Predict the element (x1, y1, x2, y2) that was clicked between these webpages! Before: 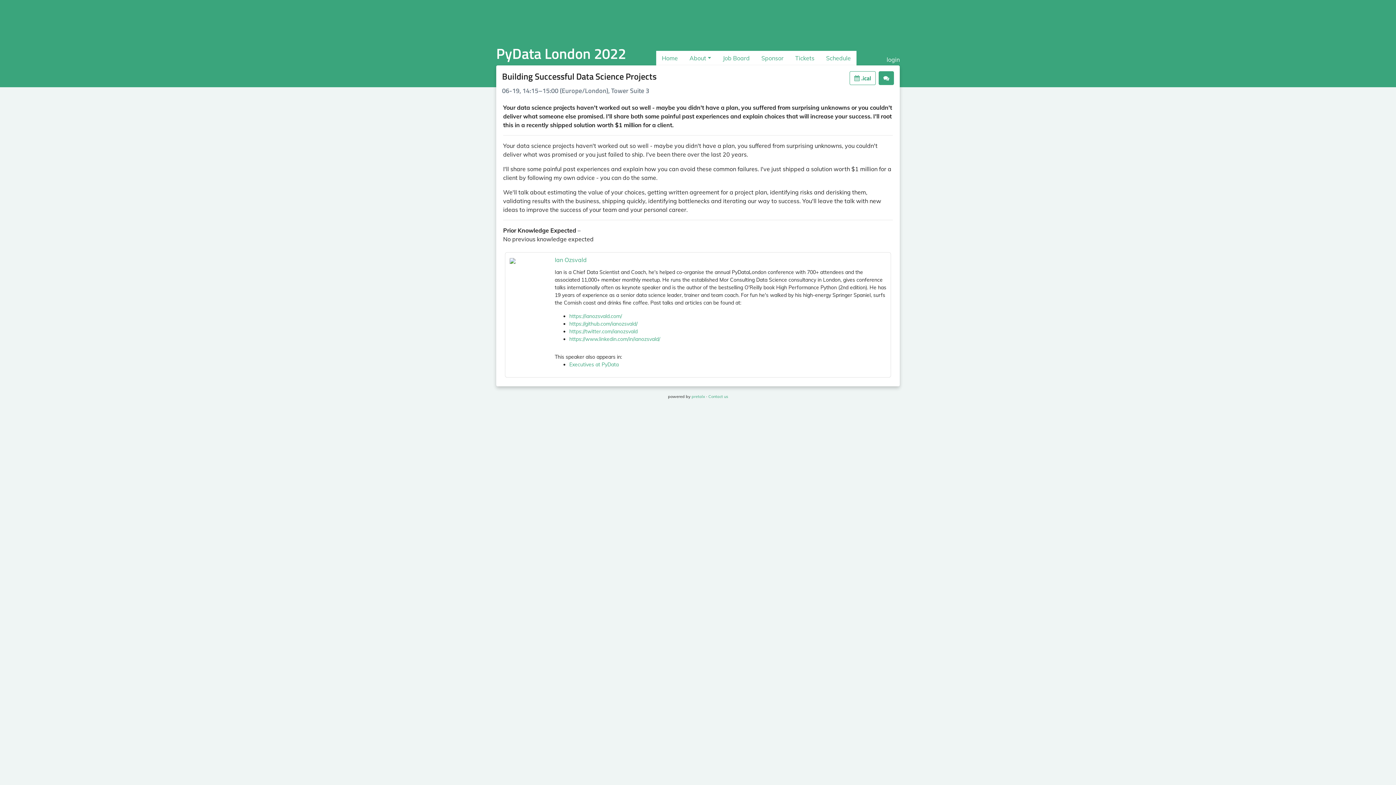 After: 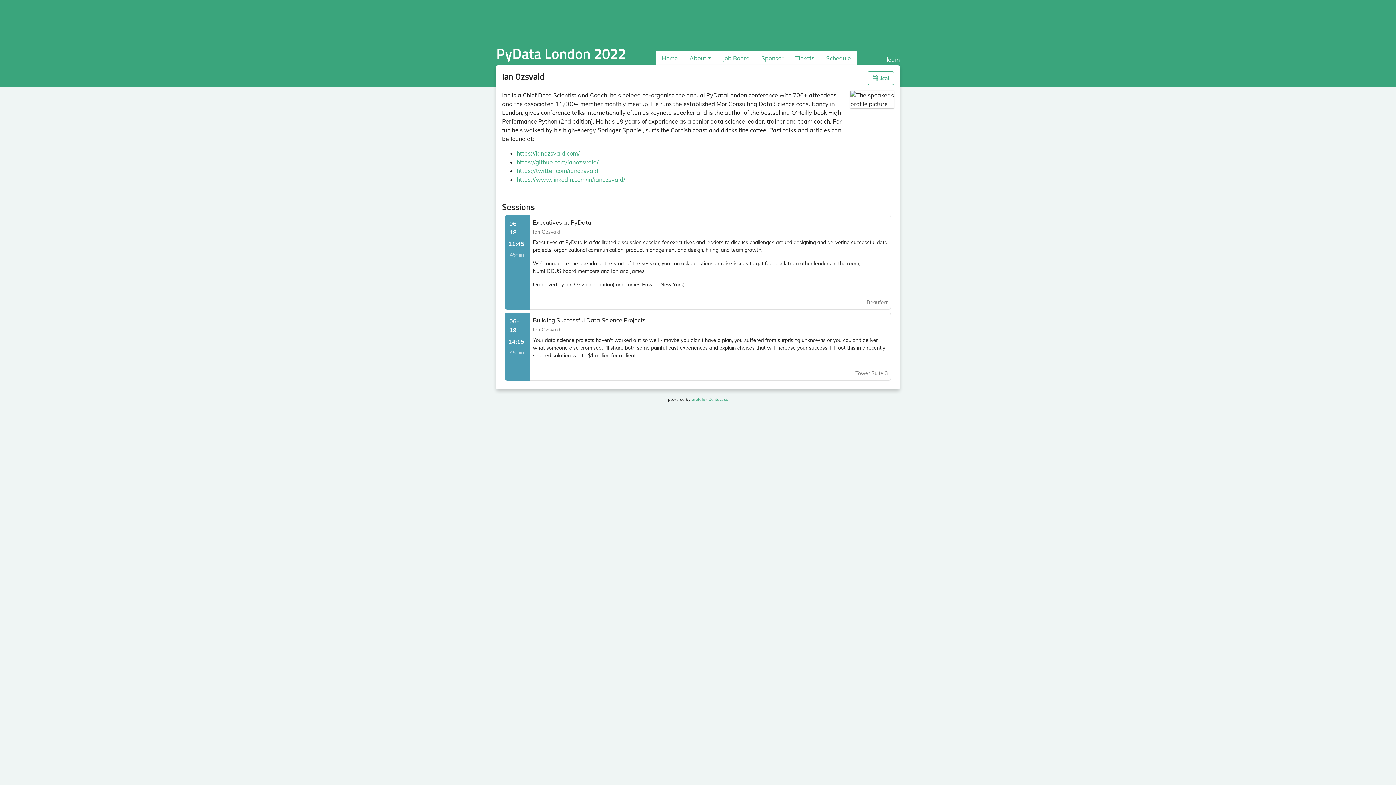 Action: bbox: (509, 257, 546, 293)